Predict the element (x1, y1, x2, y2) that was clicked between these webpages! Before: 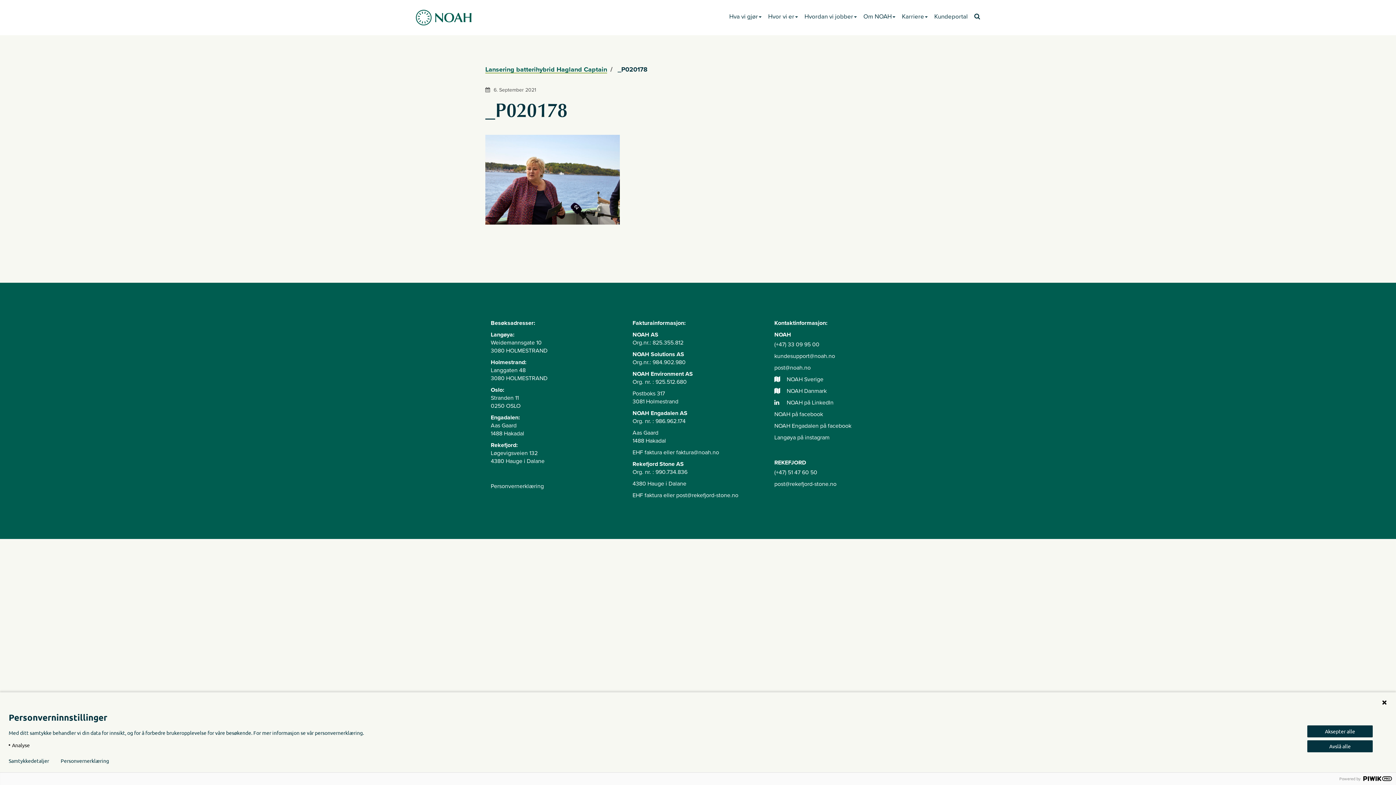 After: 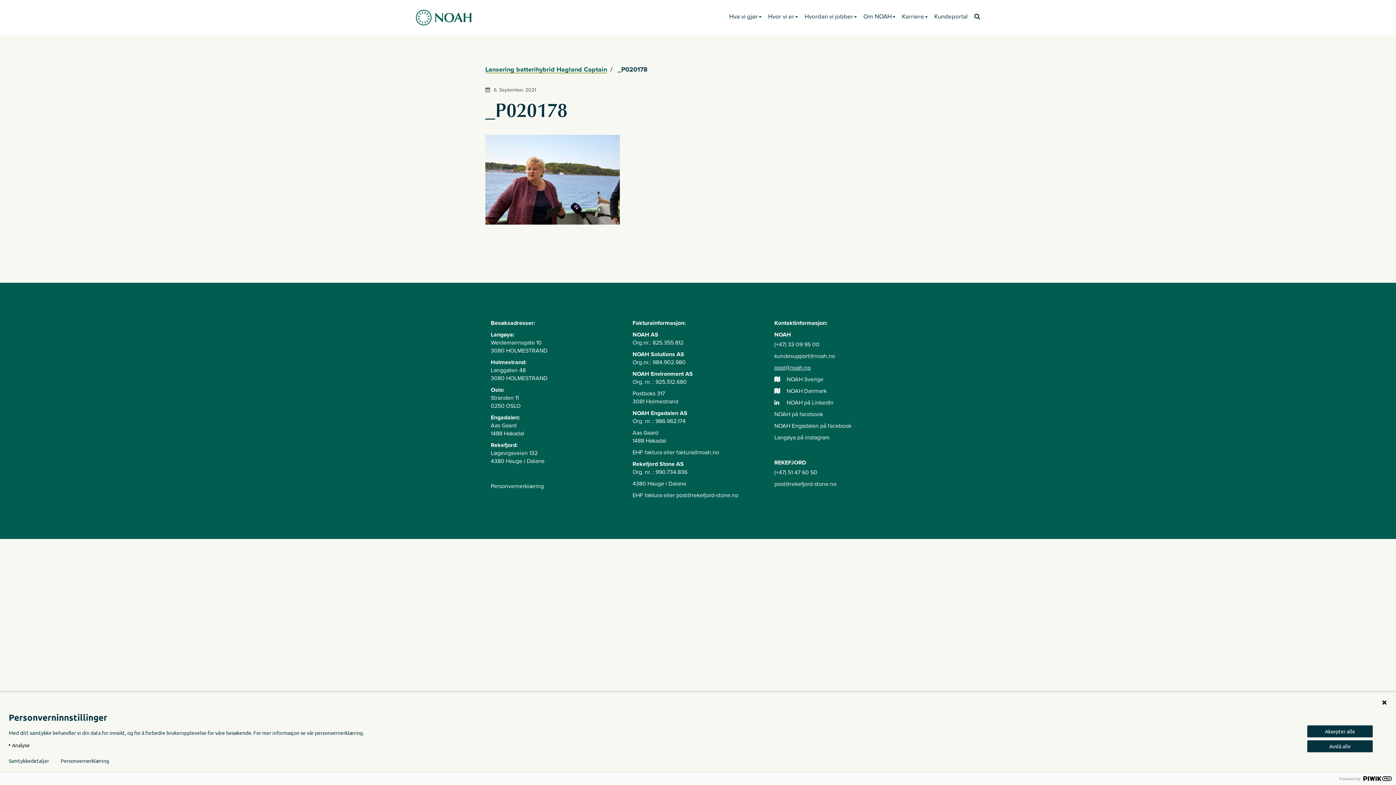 Action: bbox: (774, 362, 905, 373) label: post@noah.no